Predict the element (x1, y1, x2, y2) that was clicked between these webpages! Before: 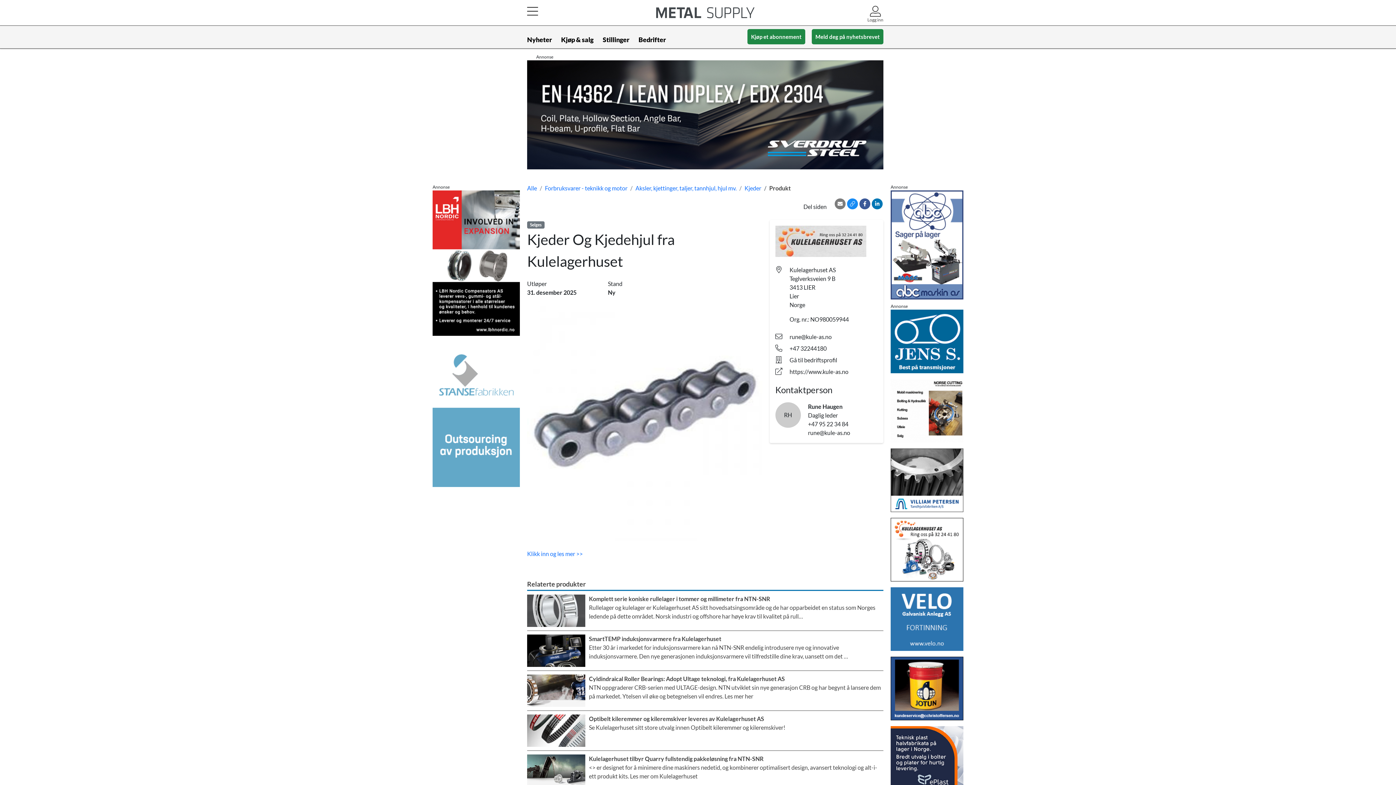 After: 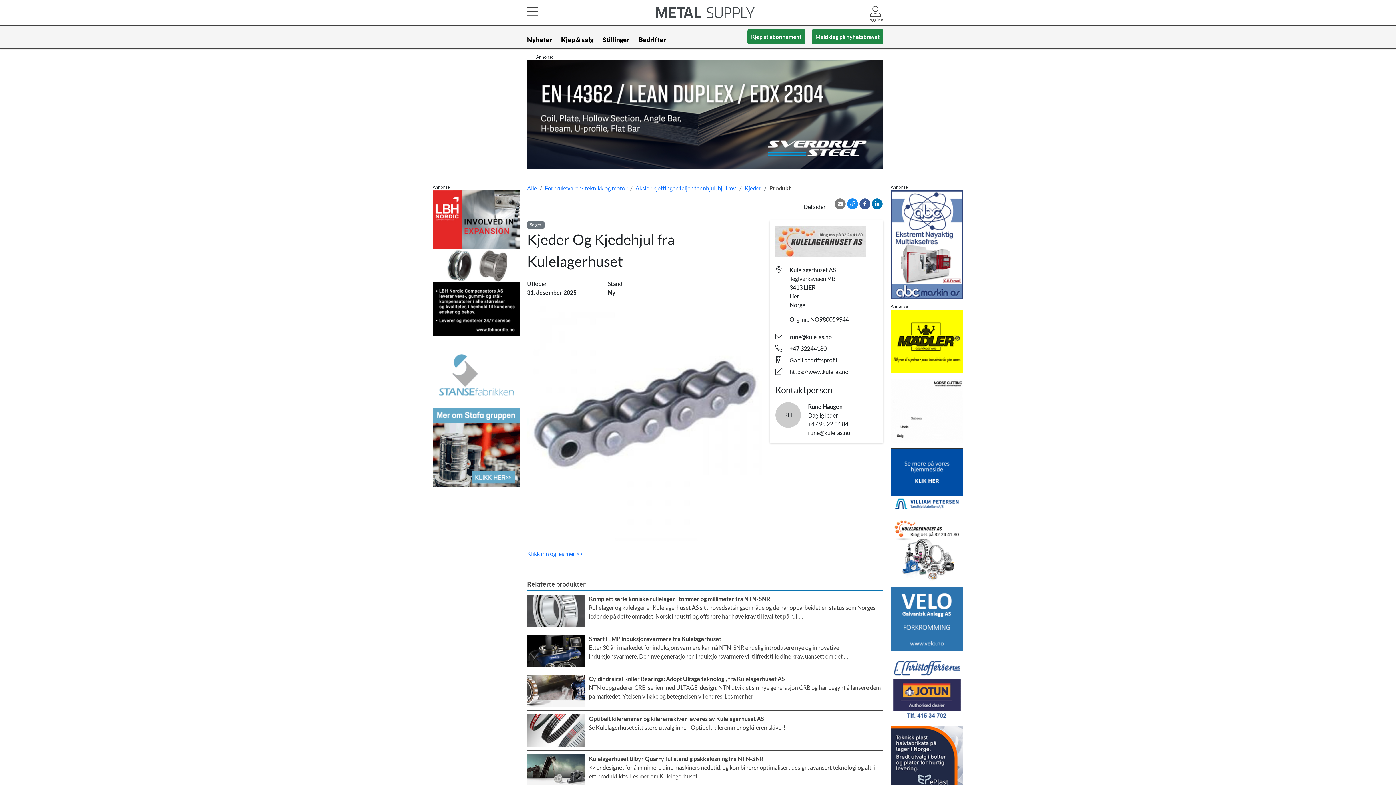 Action: bbox: (890, 518, 963, 581)